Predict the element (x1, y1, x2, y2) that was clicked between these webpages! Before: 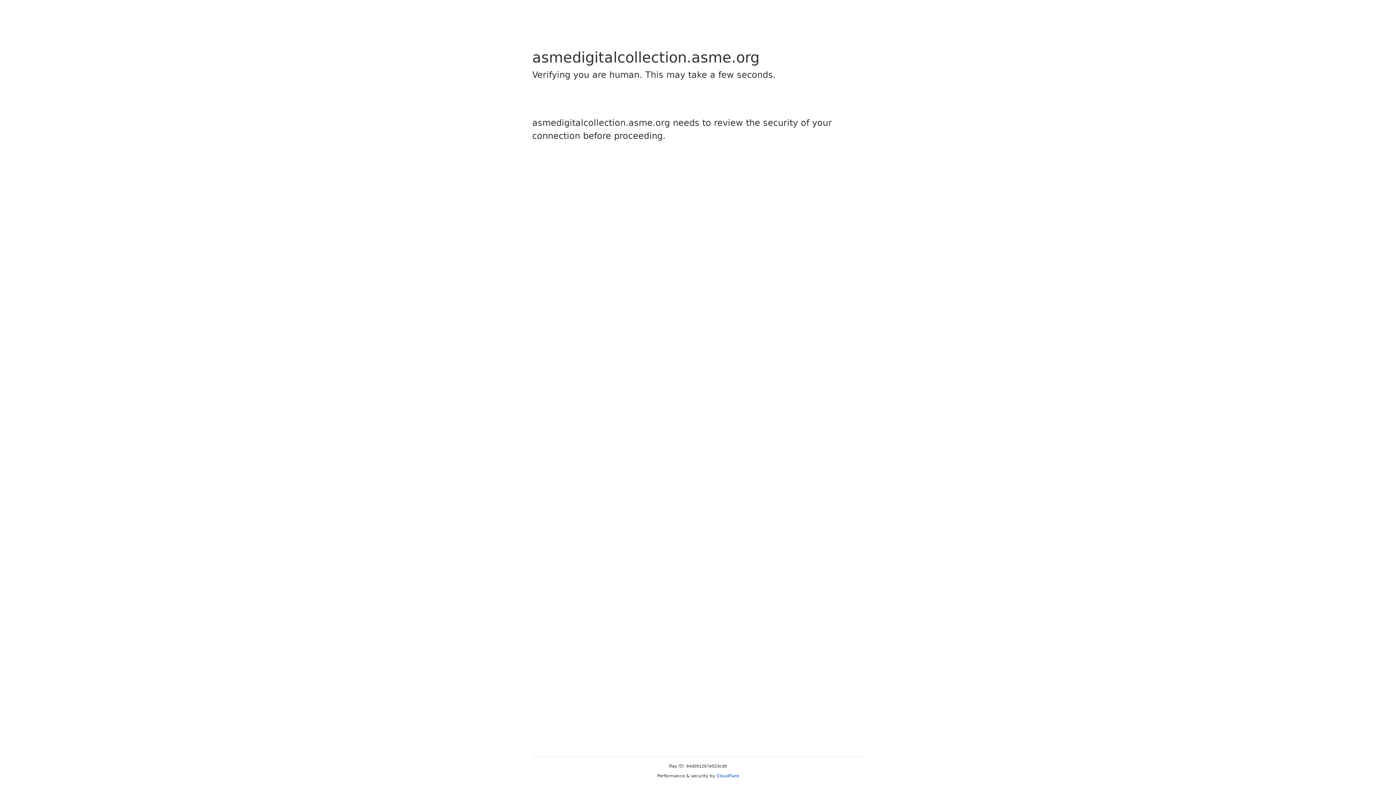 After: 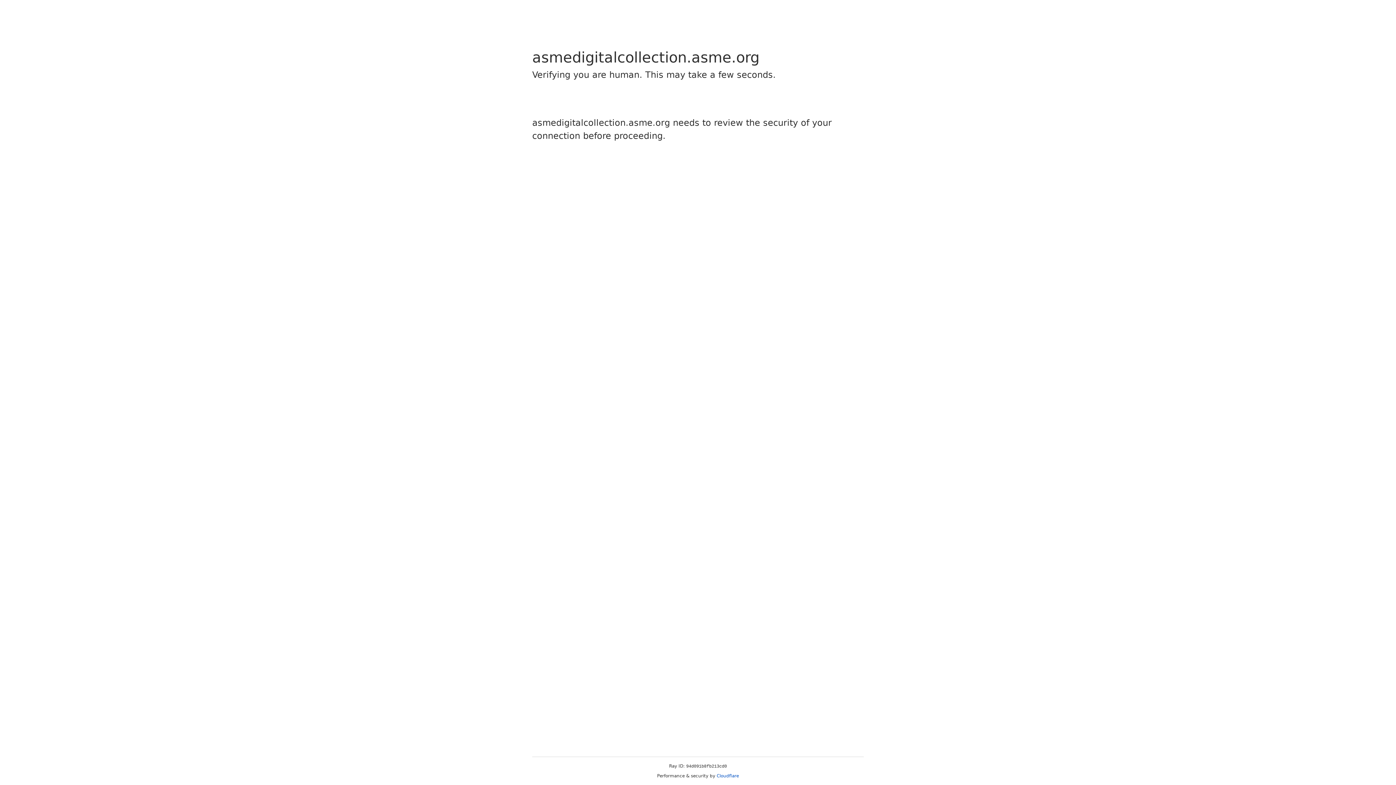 Action: bbox: (716, 773, 739, 778) label: Cloudflare